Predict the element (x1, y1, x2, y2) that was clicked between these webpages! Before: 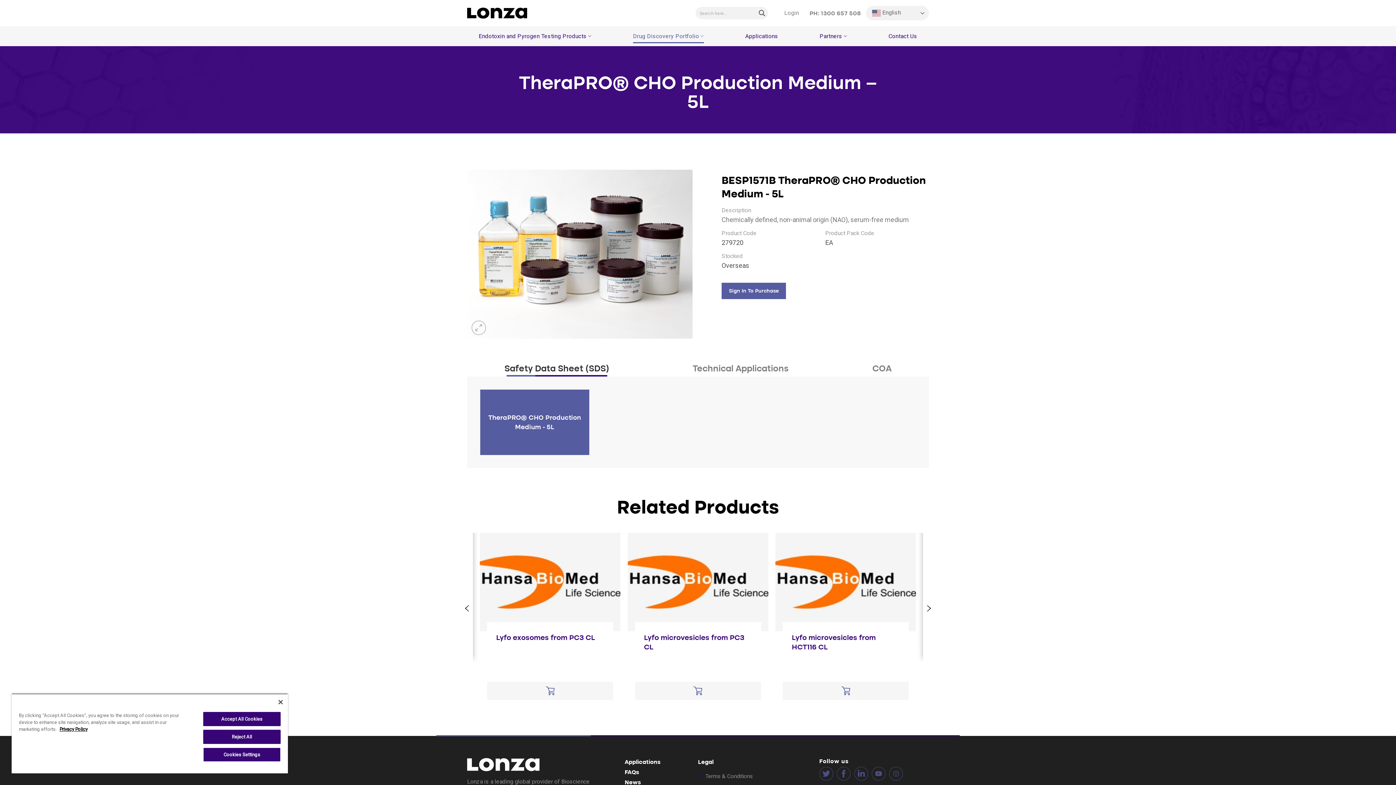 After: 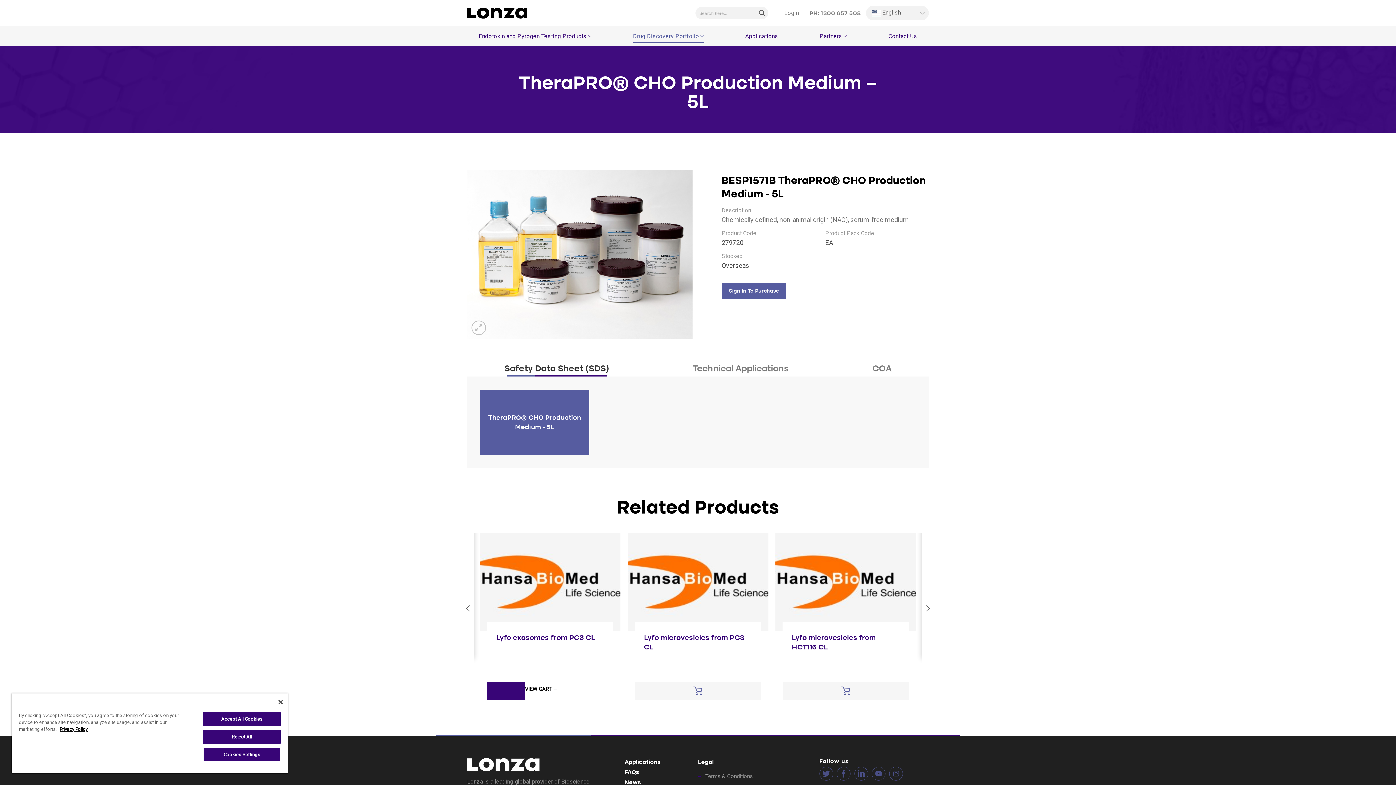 Action: bbox: (487, 682, 613, 700) label: Add to cart: “Lyfo exosomes from PC3 CL”